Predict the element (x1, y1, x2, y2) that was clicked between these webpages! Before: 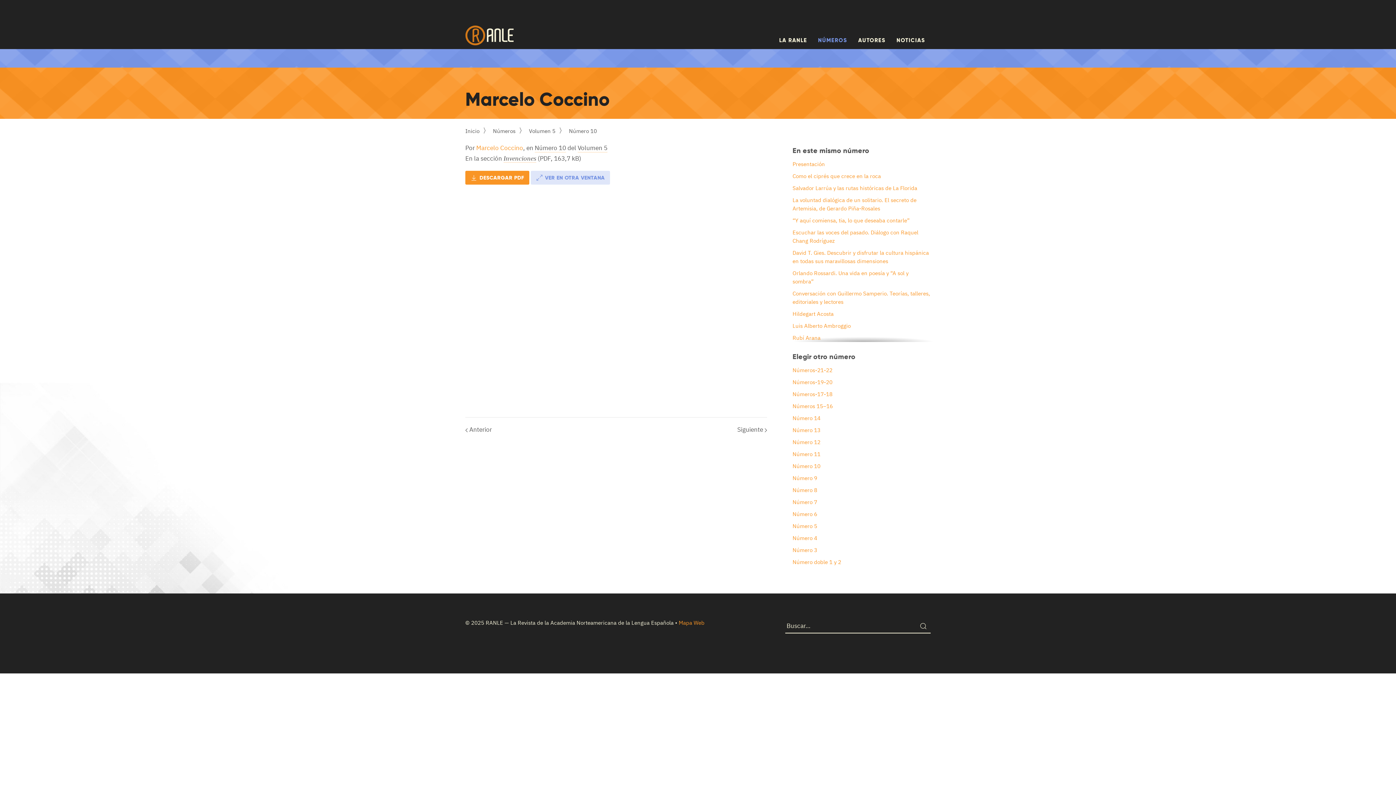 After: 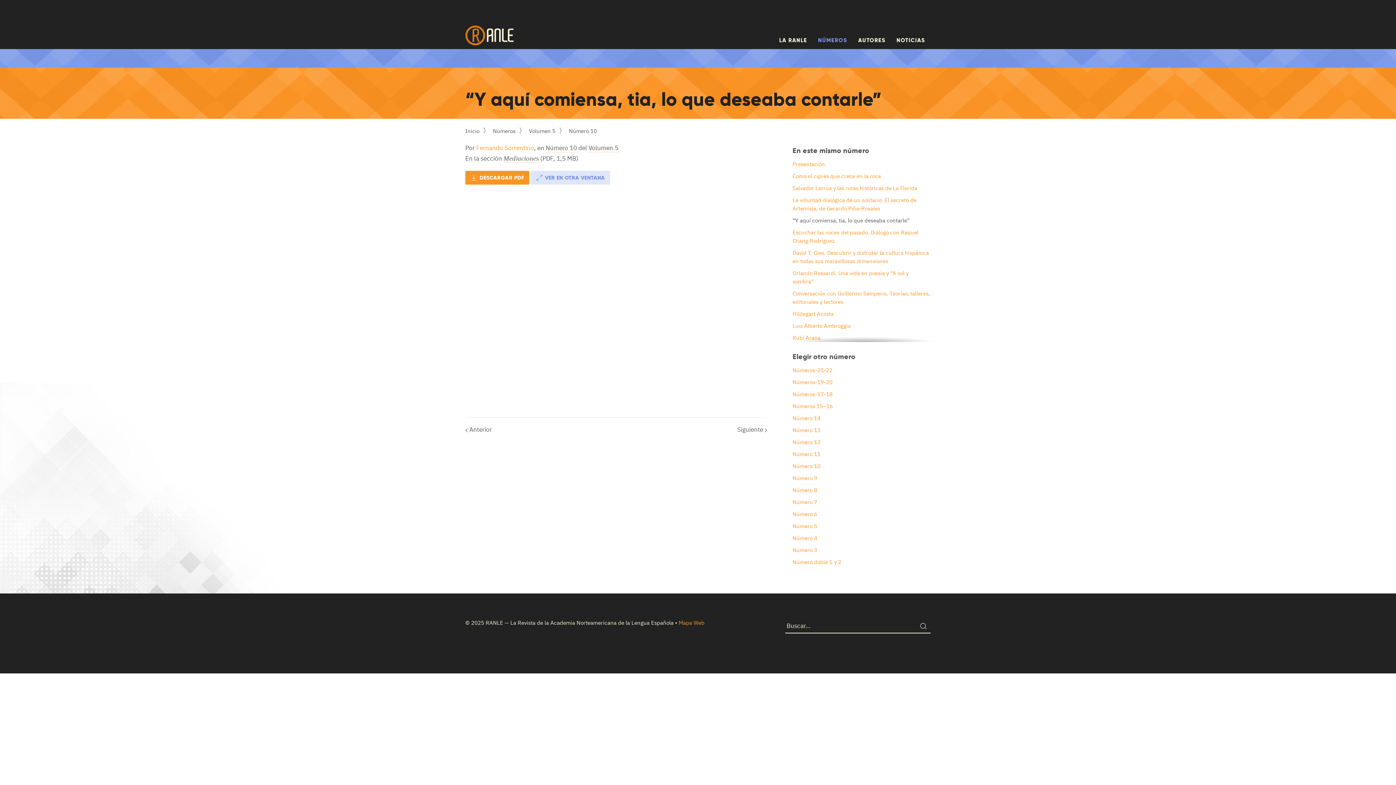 Action: label: “Y aquí comiensa, tia, lo que deseaba contarle” bbox: (792, 214, 930, 226)